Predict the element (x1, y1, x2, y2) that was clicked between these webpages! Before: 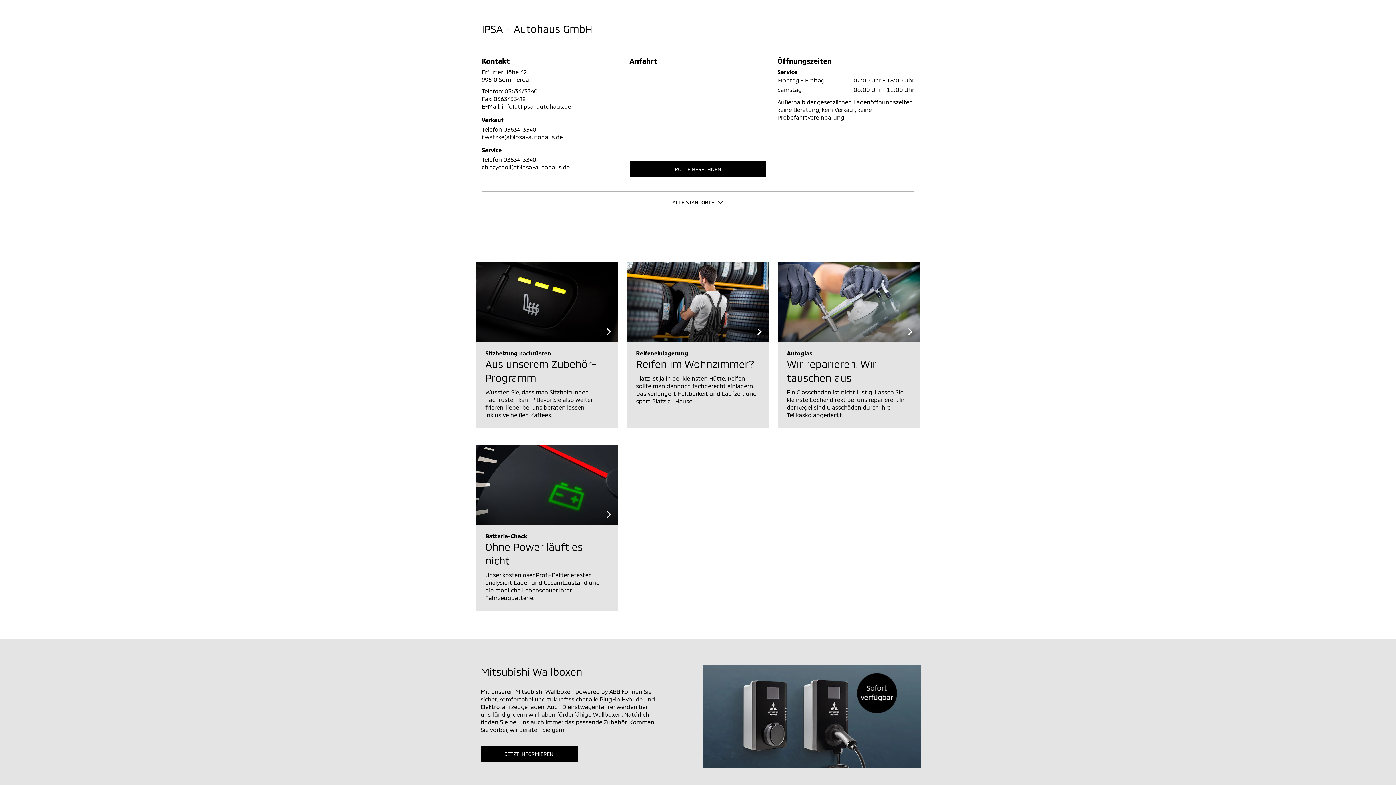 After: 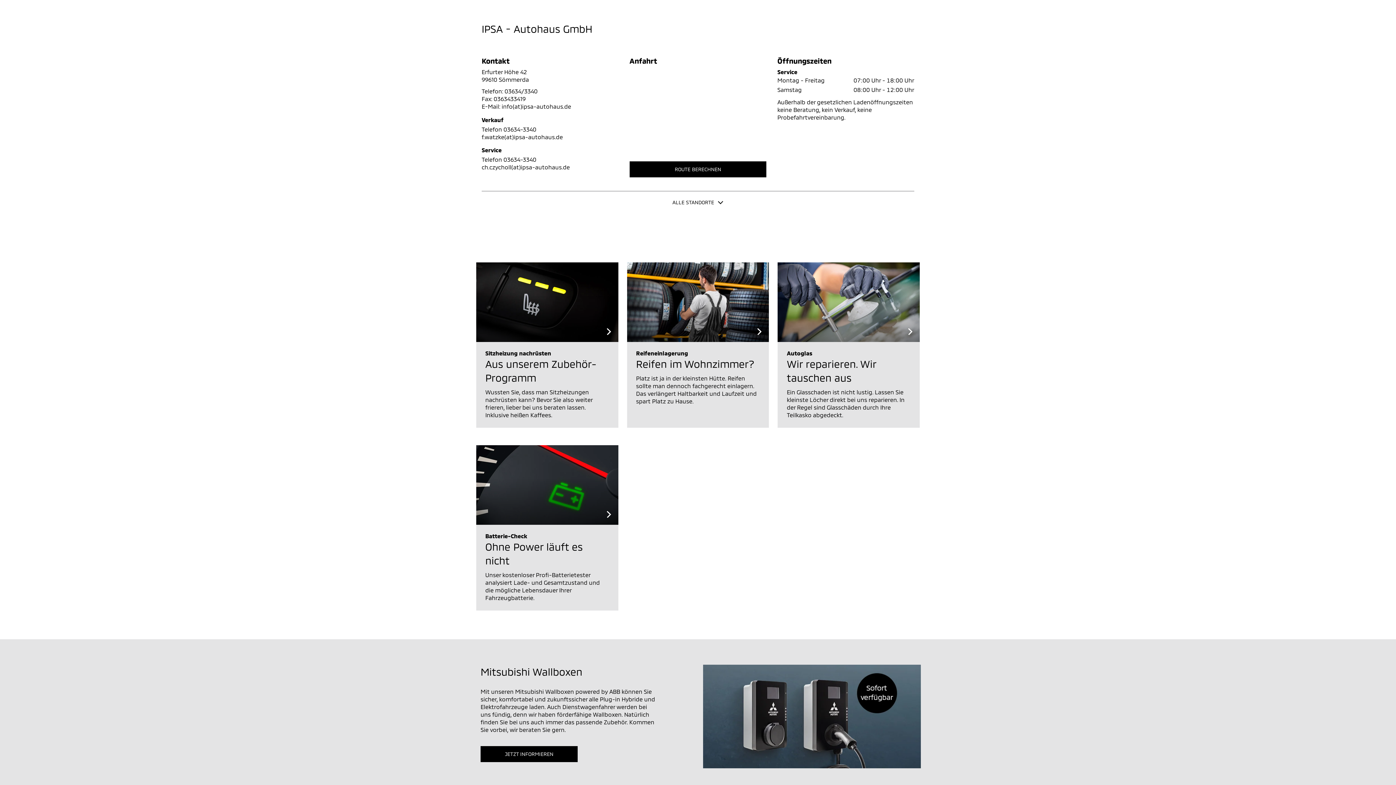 Action: label: f.watzke(at)ipsa-autohaus.de bbox: (481, 133, 563, 140)